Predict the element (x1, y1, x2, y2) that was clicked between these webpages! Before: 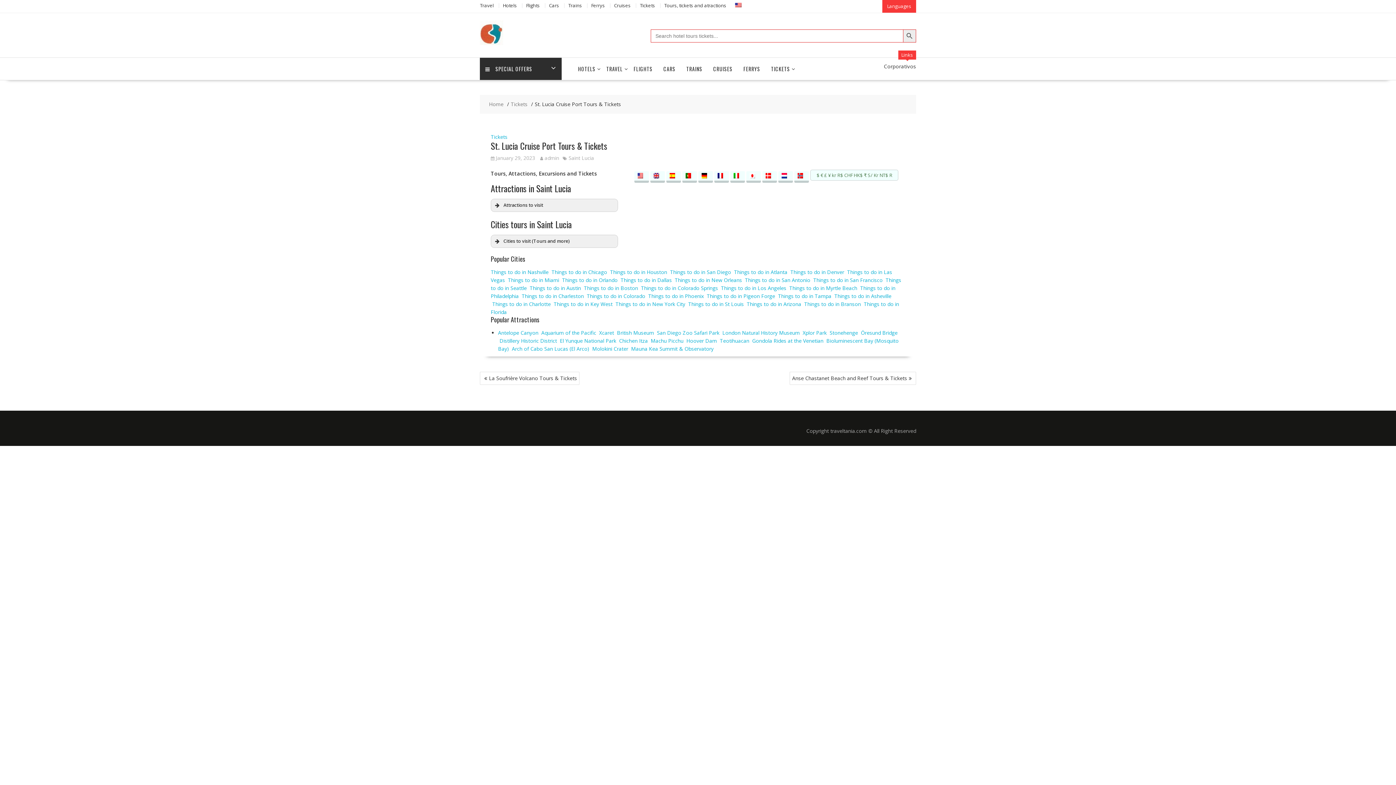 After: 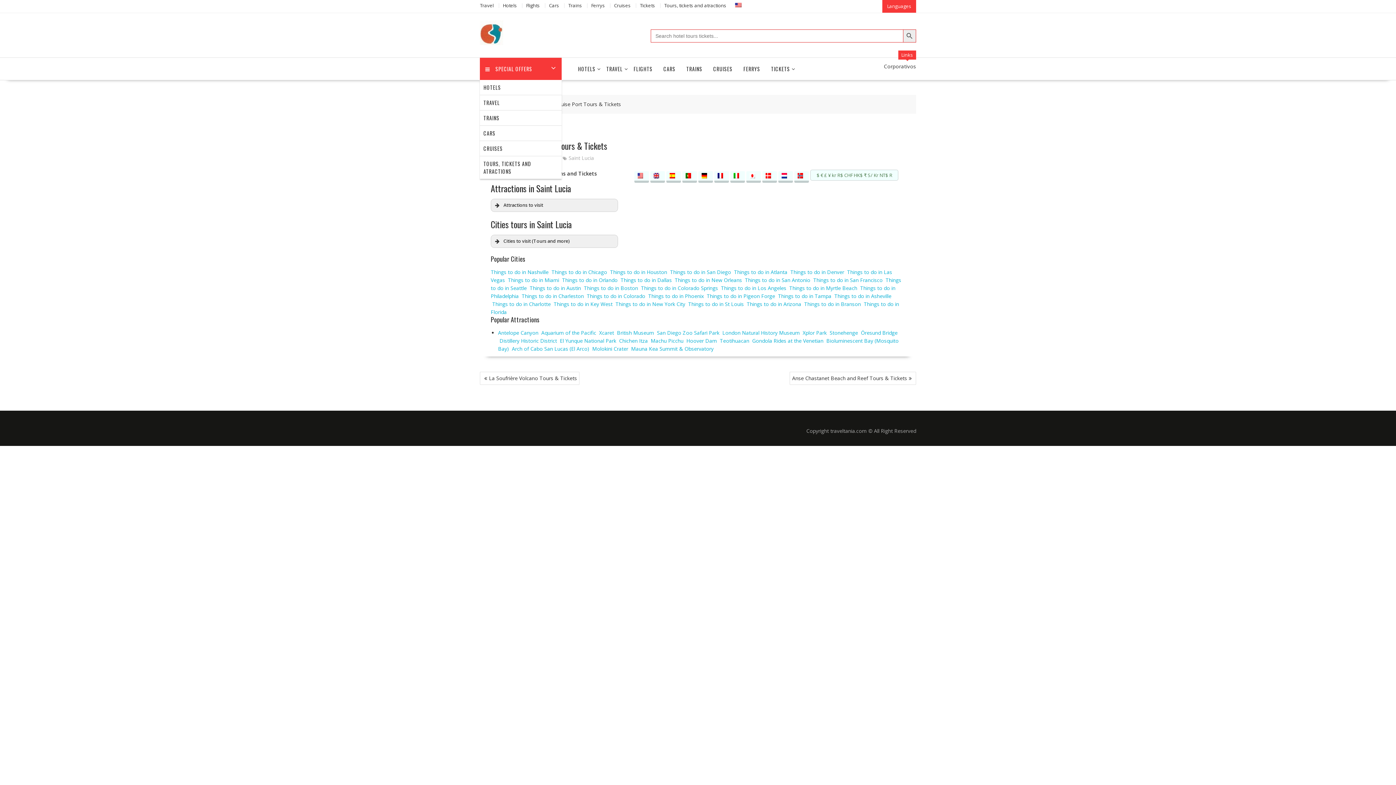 Action: label: SPECIAL OFFERS bbox: (480, 57, 561, 80)